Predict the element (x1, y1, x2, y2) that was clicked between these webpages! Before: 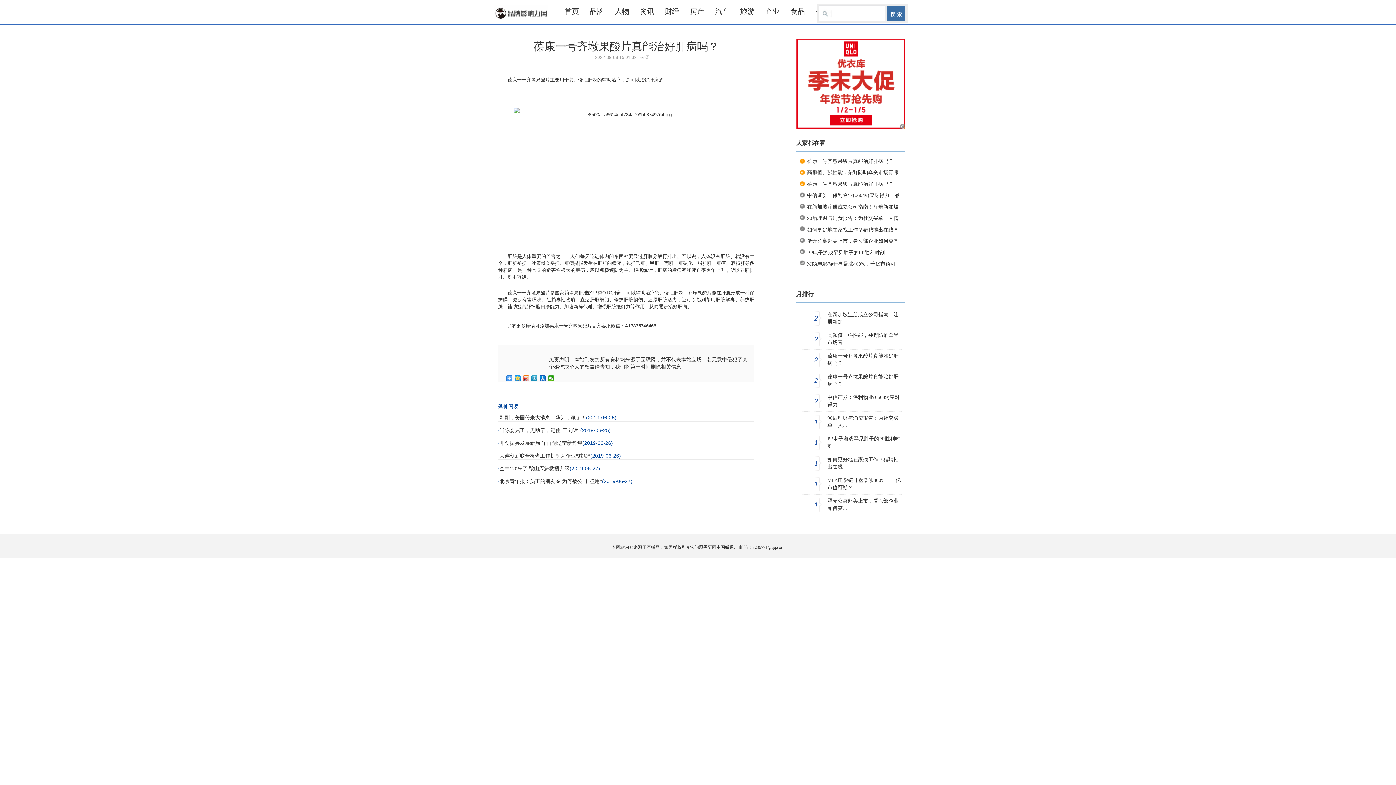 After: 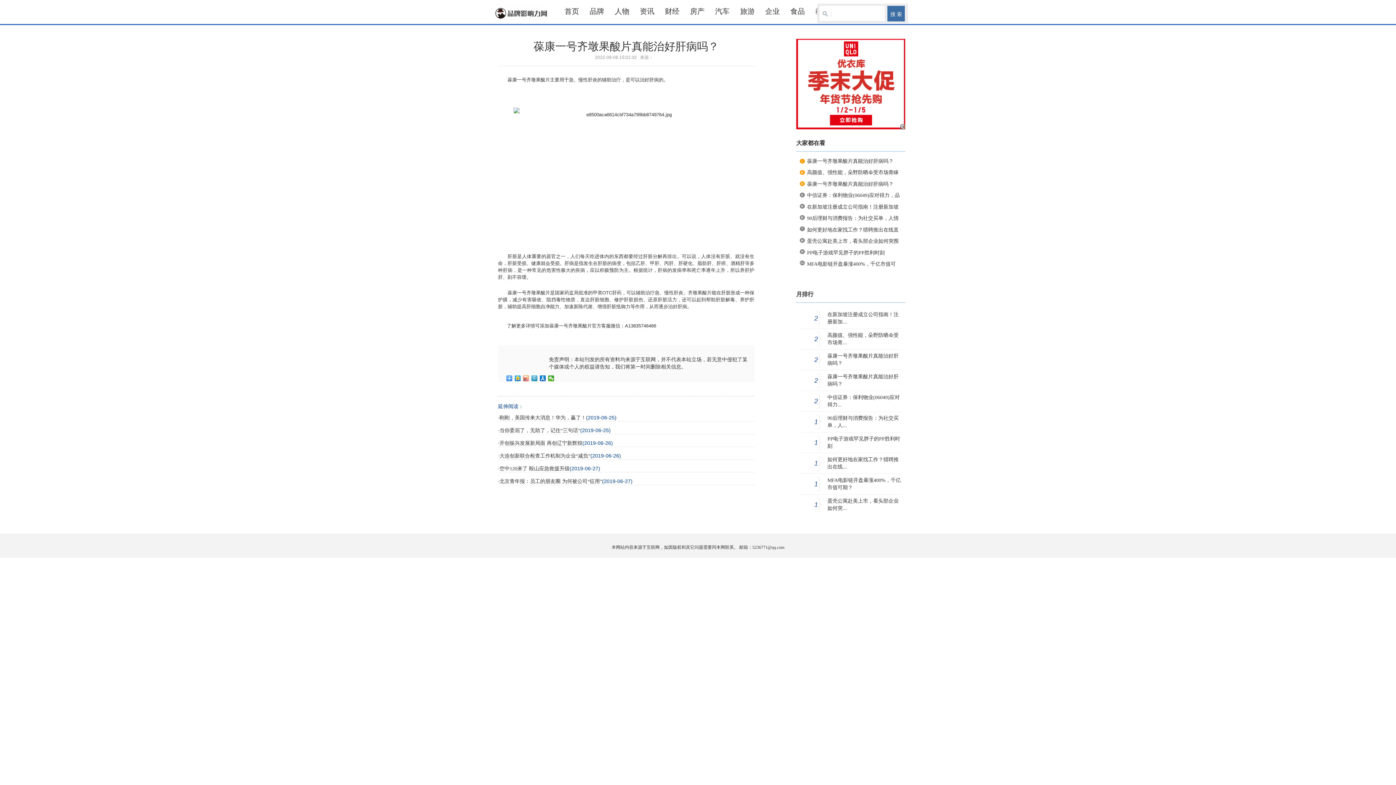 Action: bbox: (827, 370, 901, 387) label: 葆康一号齐墩果酸片真能治好肝病吗？